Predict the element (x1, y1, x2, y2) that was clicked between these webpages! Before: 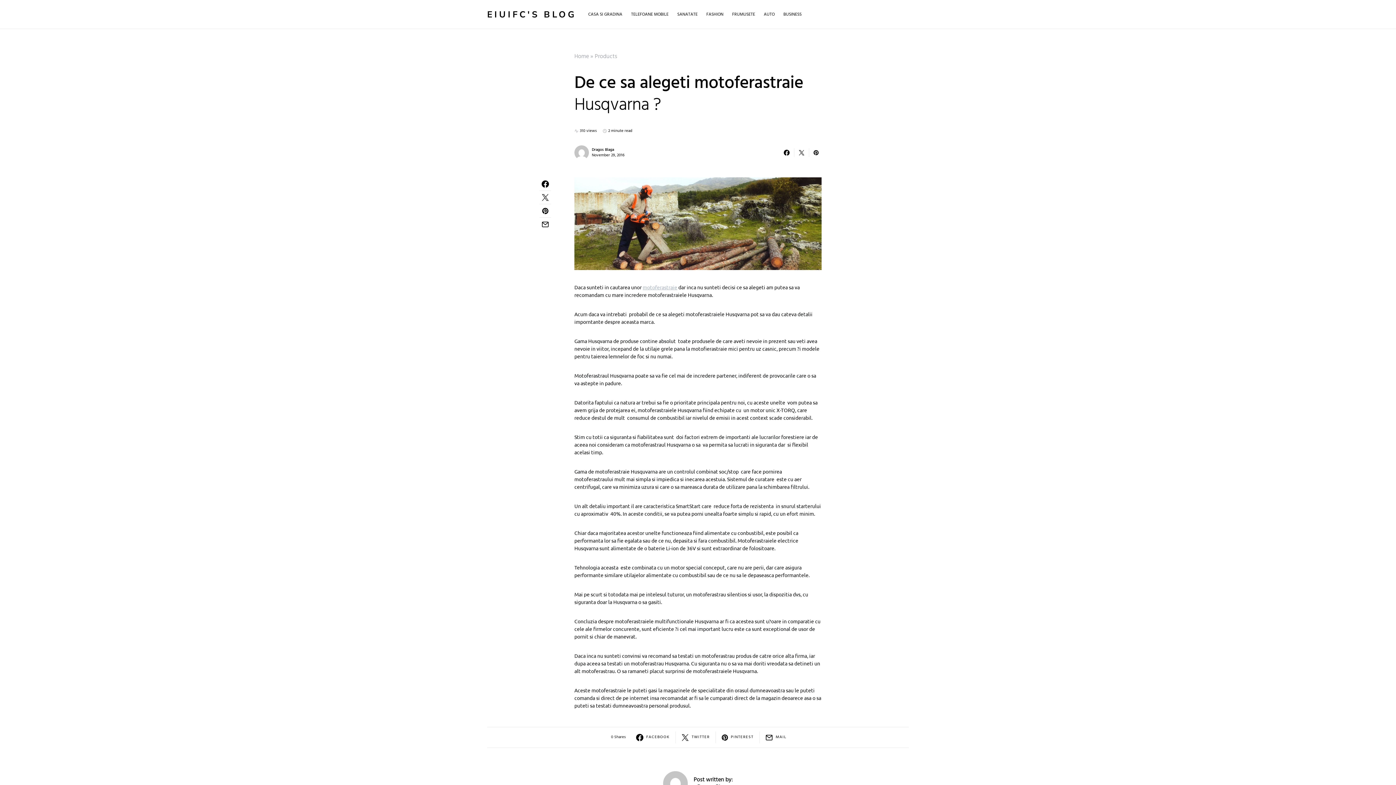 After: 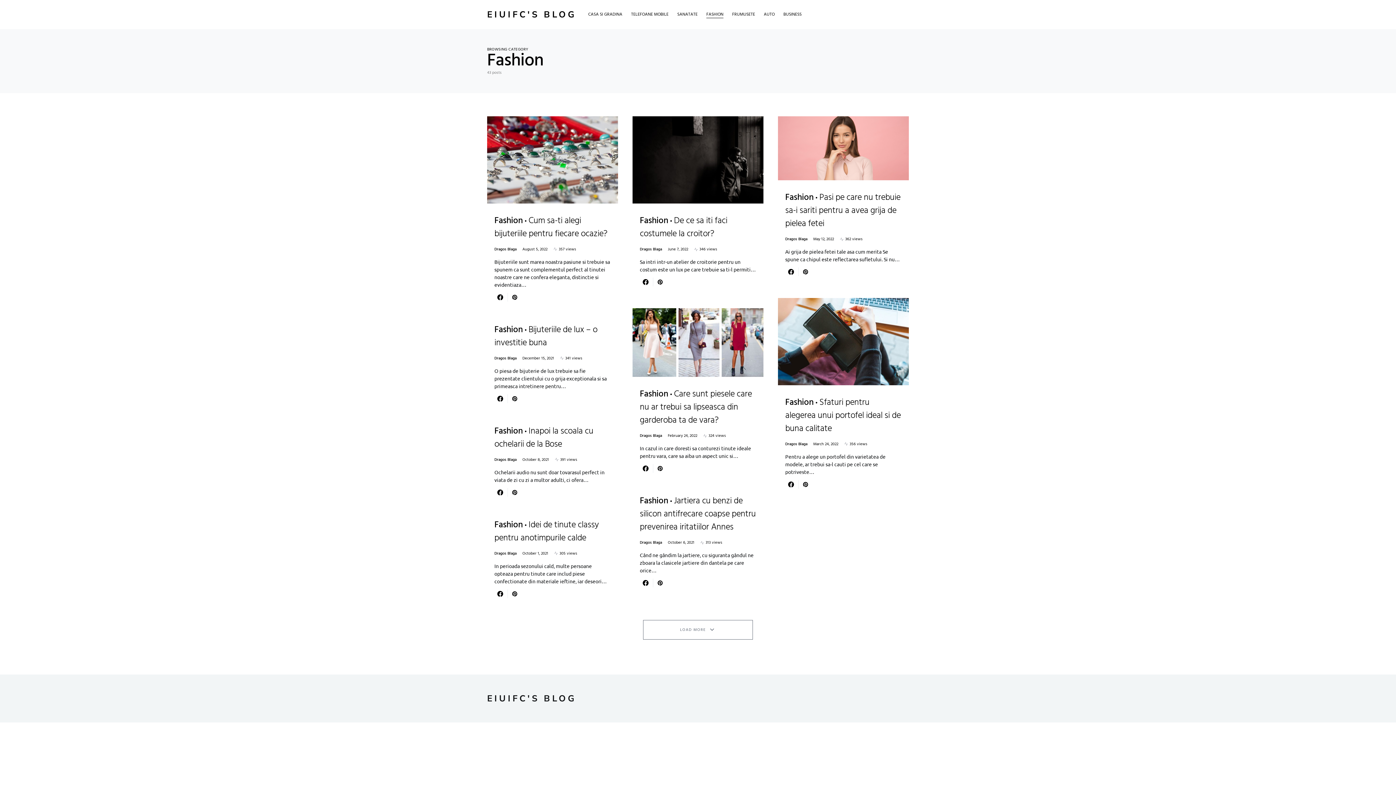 Action: bbox: (702, 0, 728, 28) label: FASHION